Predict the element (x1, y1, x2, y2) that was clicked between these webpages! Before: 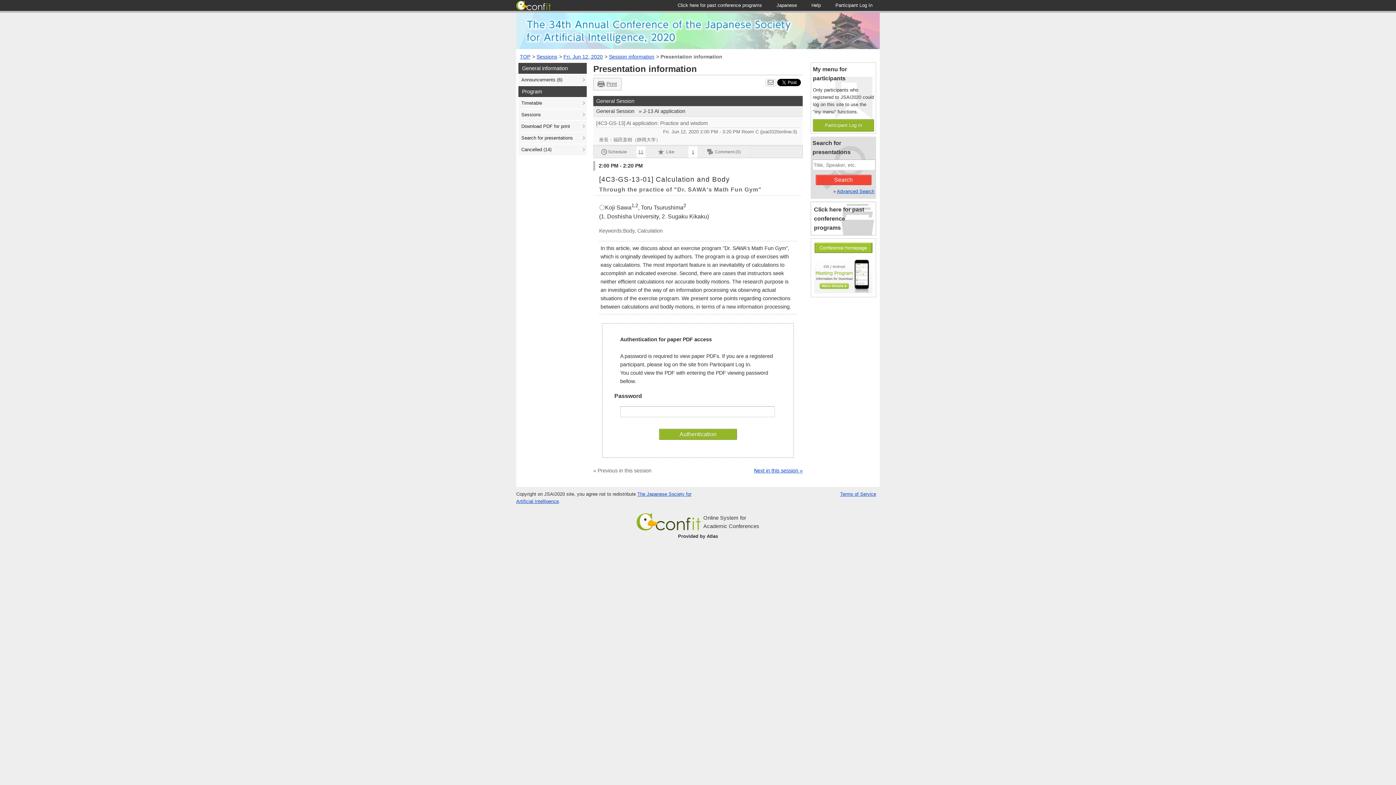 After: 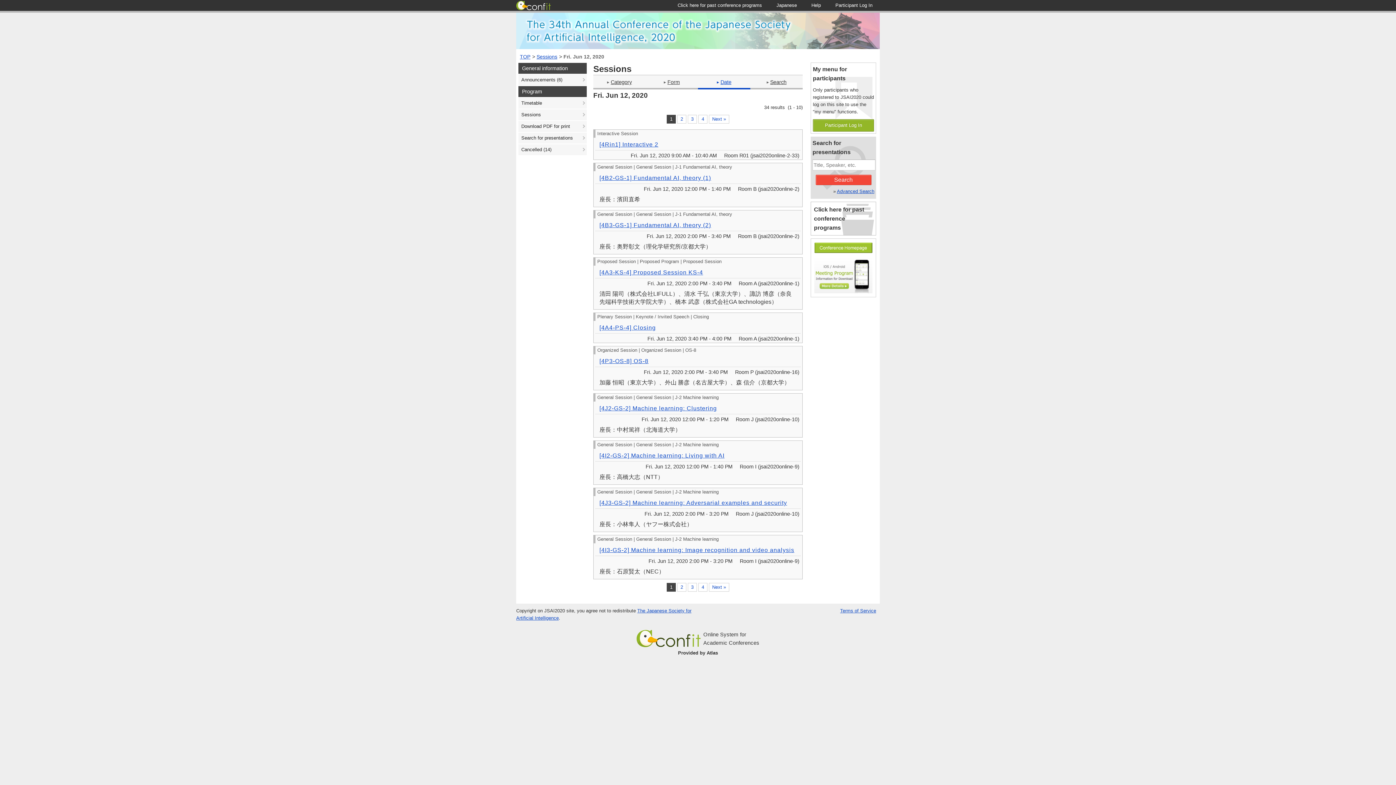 Action: bbox: (563, 53, 602, 59) label: Fri. Jun 12, 2020